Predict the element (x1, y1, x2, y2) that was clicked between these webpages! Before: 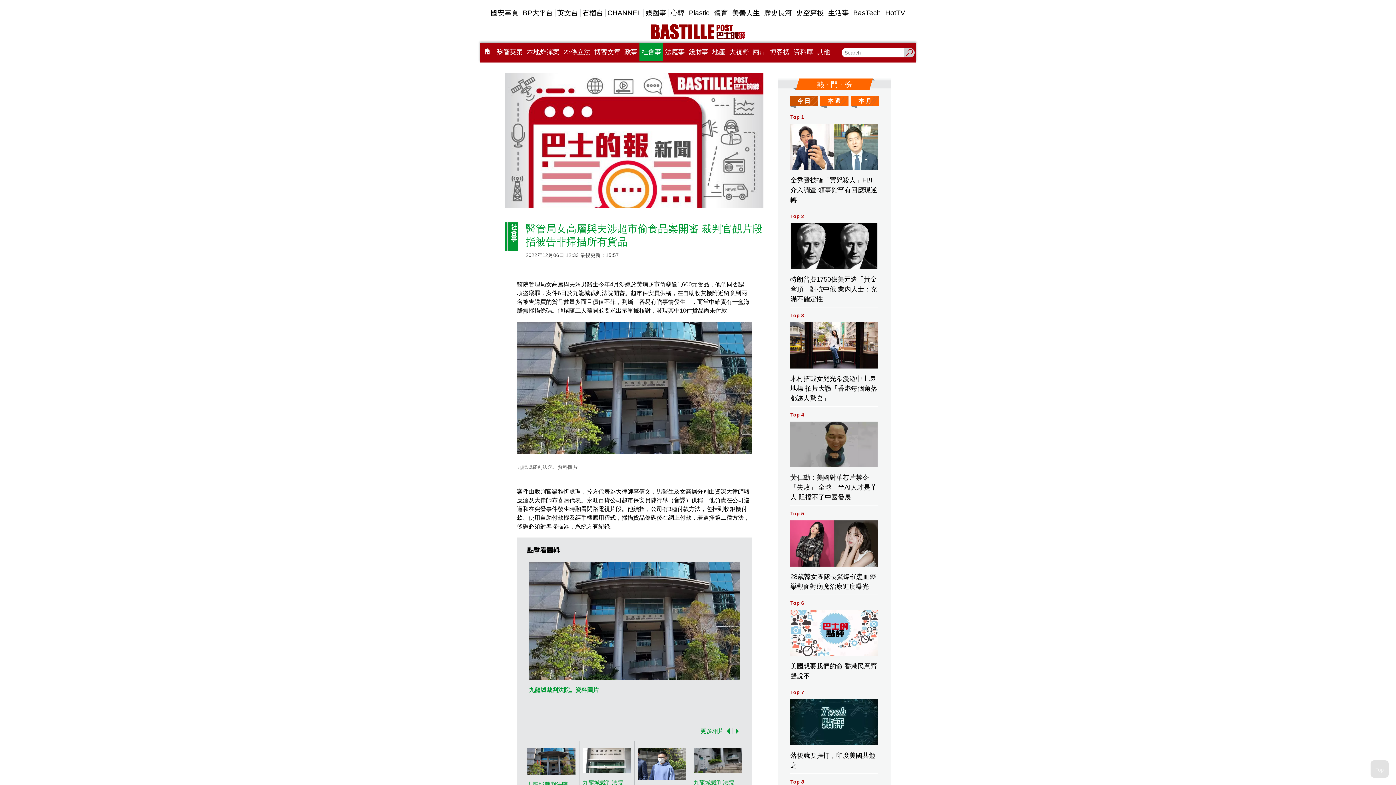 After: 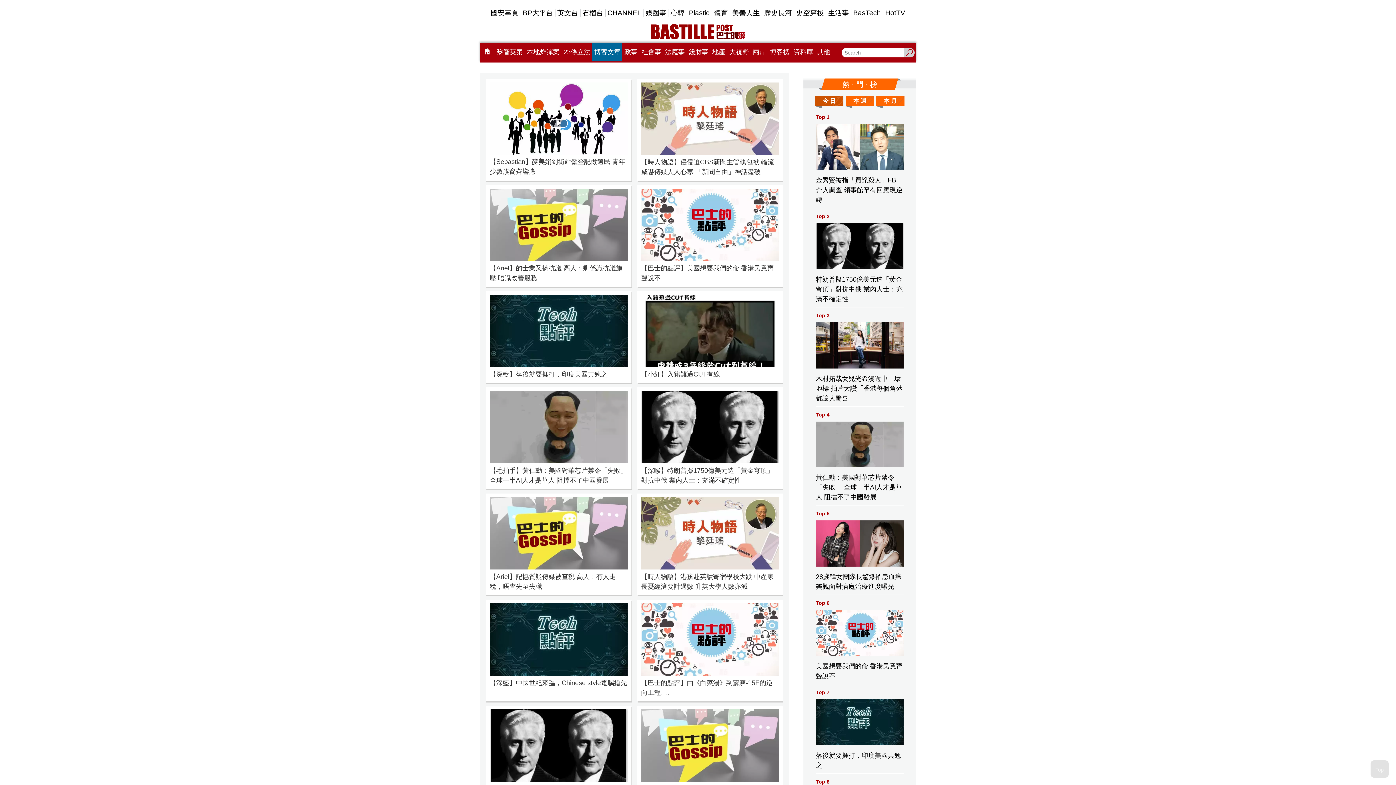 Action: bbox: (592, 42, 622, 61) label: 博客文章